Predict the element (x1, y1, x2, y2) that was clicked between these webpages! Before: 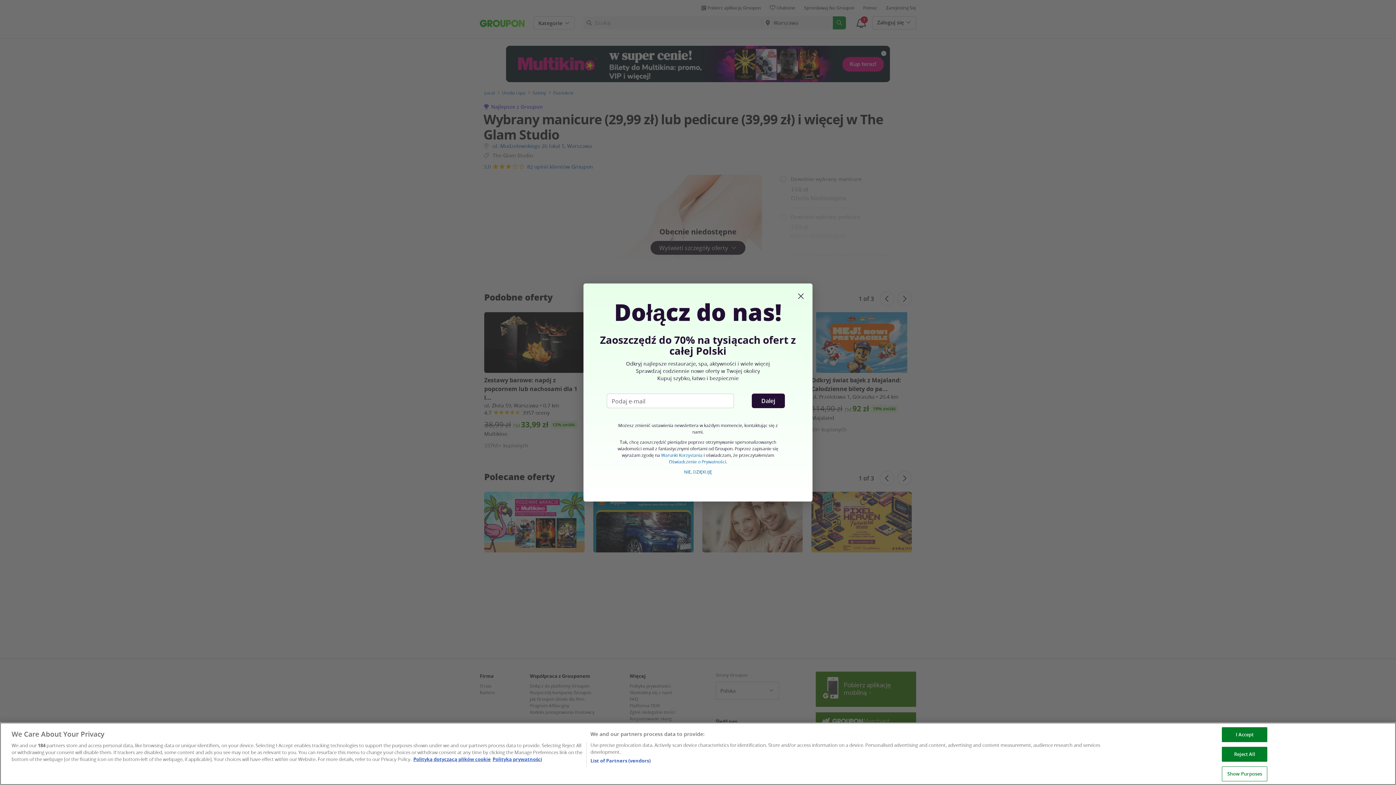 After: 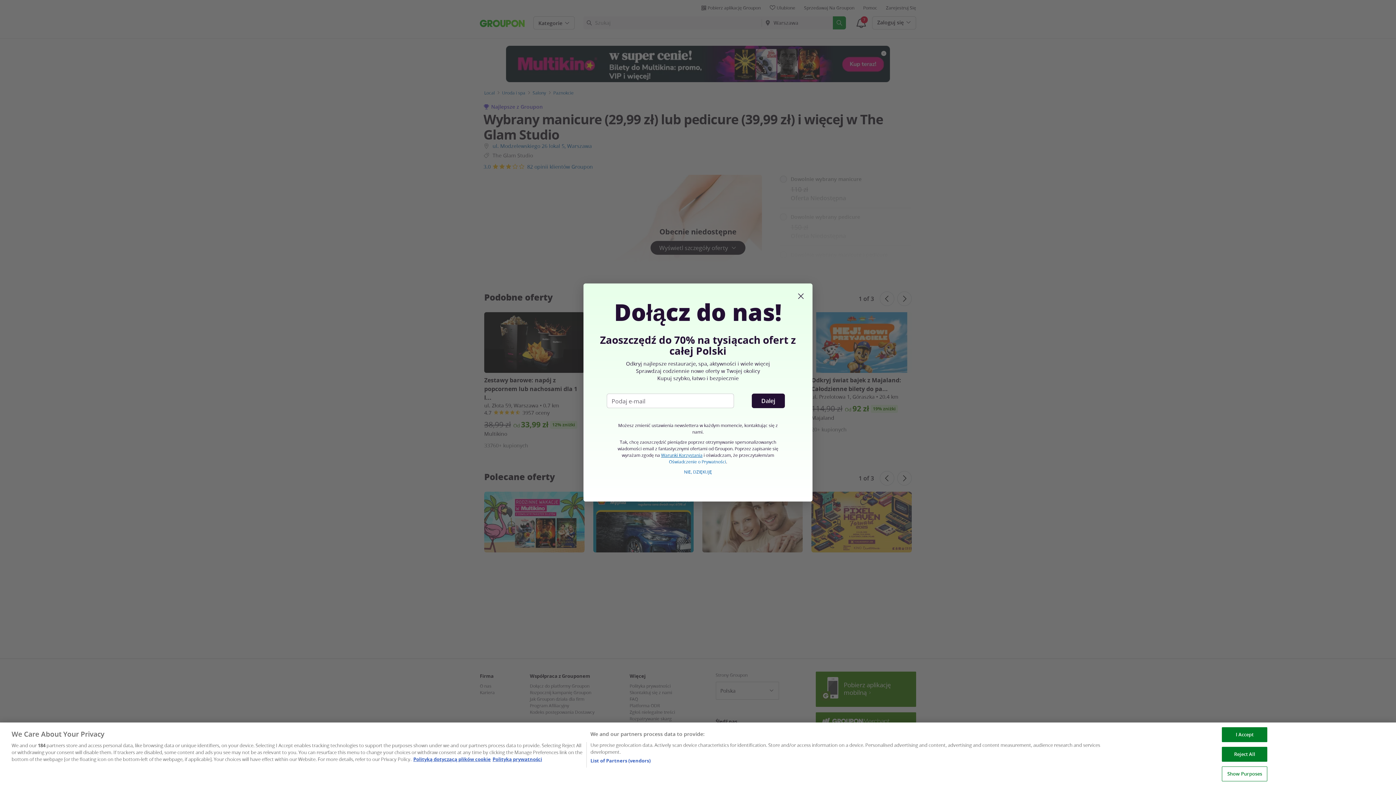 Action: label: Warunki Korzystania bbox: (661, 452, 702, 458)